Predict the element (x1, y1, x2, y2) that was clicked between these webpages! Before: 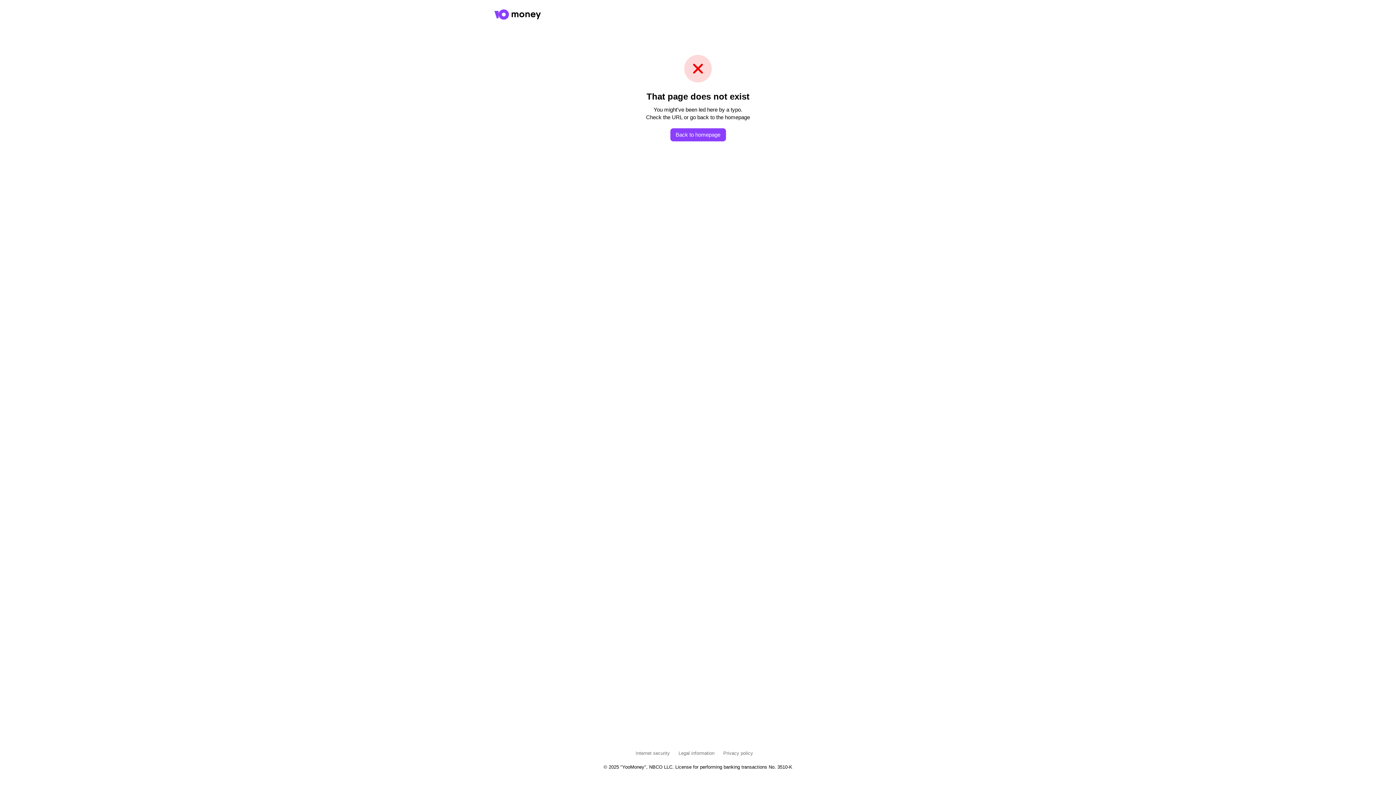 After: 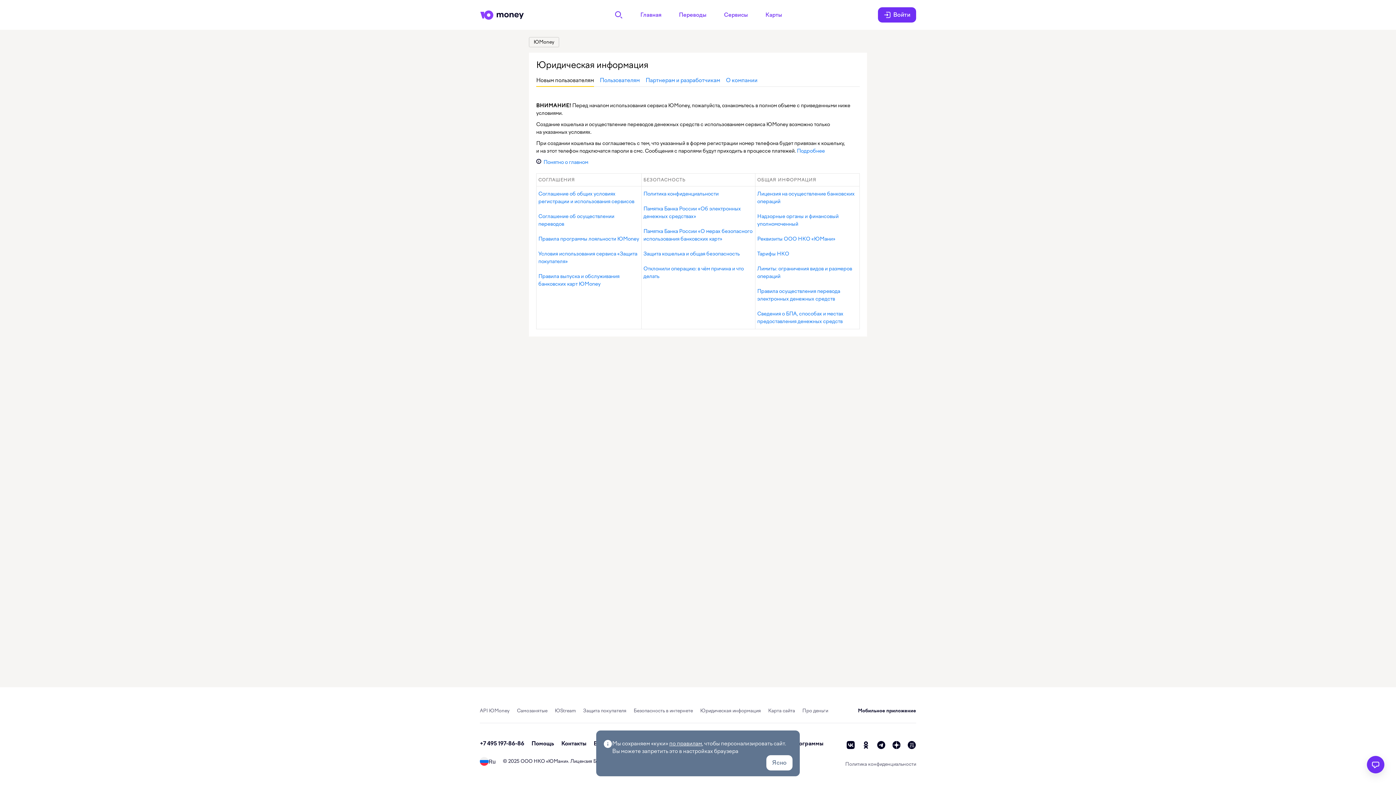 Action: label: Legal information bbox: (678, 750, 714, 756)